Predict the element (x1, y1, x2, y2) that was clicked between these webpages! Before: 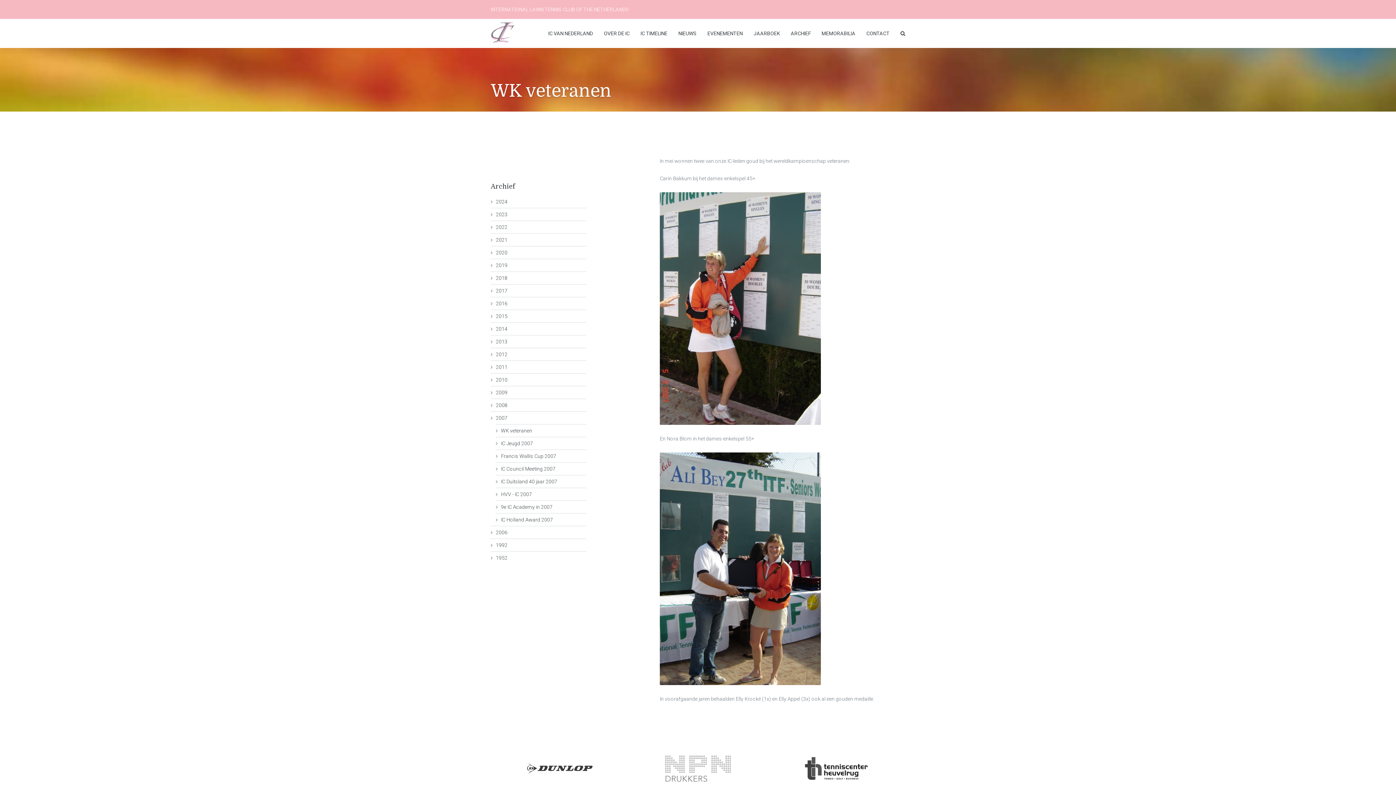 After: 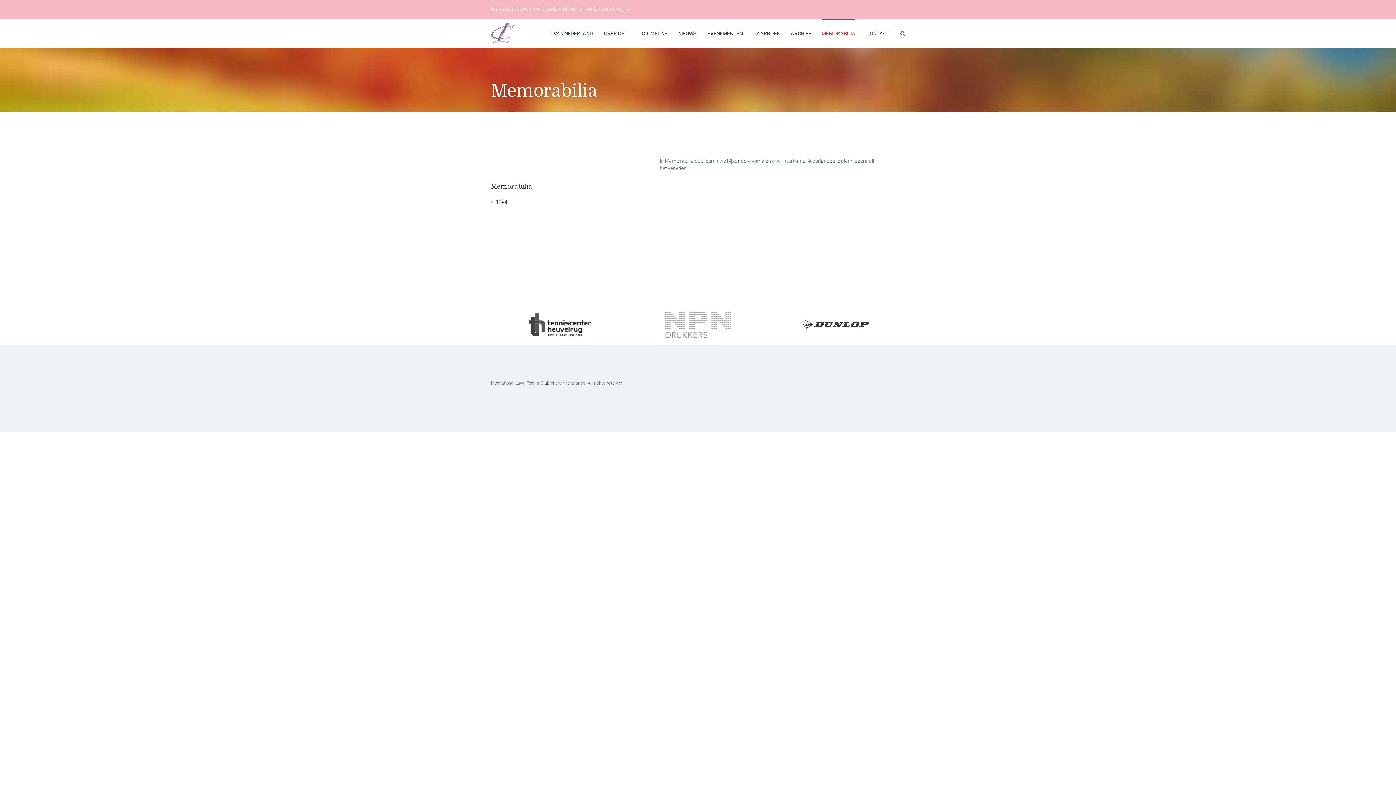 Action: label: MEMORABILIA bbox: (821, 18, 855, 48)